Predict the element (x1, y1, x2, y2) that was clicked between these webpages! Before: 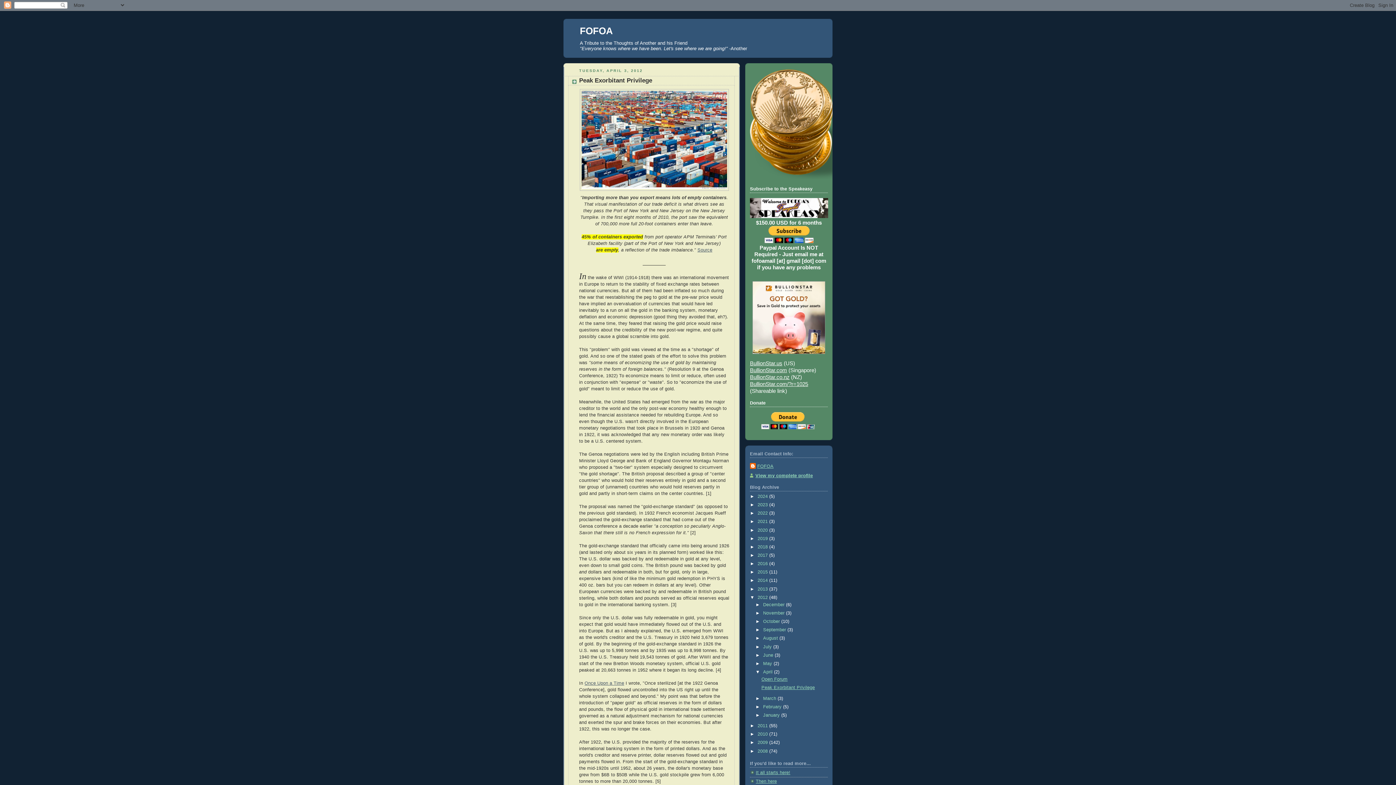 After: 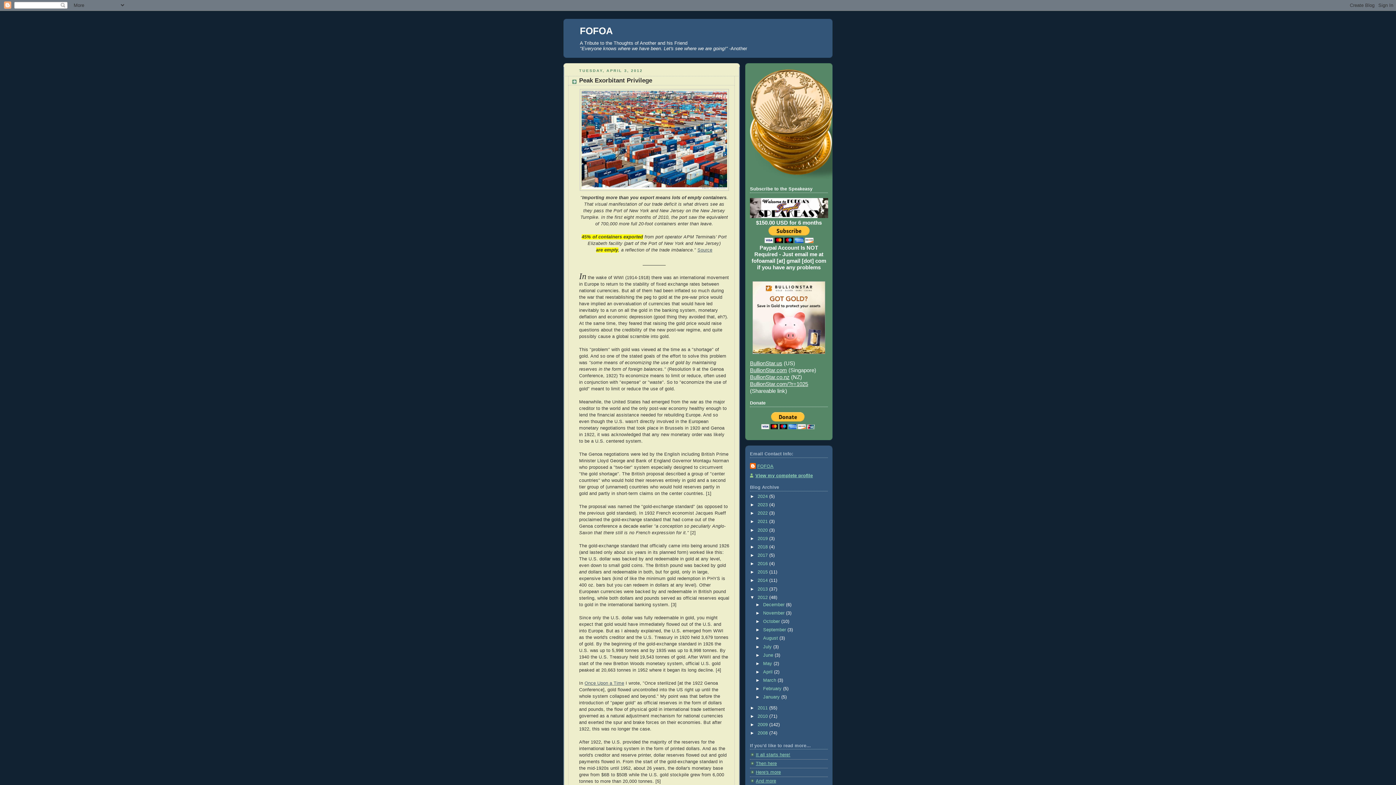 Action: label: ▼   bbox: (755, 669, 763, 674)